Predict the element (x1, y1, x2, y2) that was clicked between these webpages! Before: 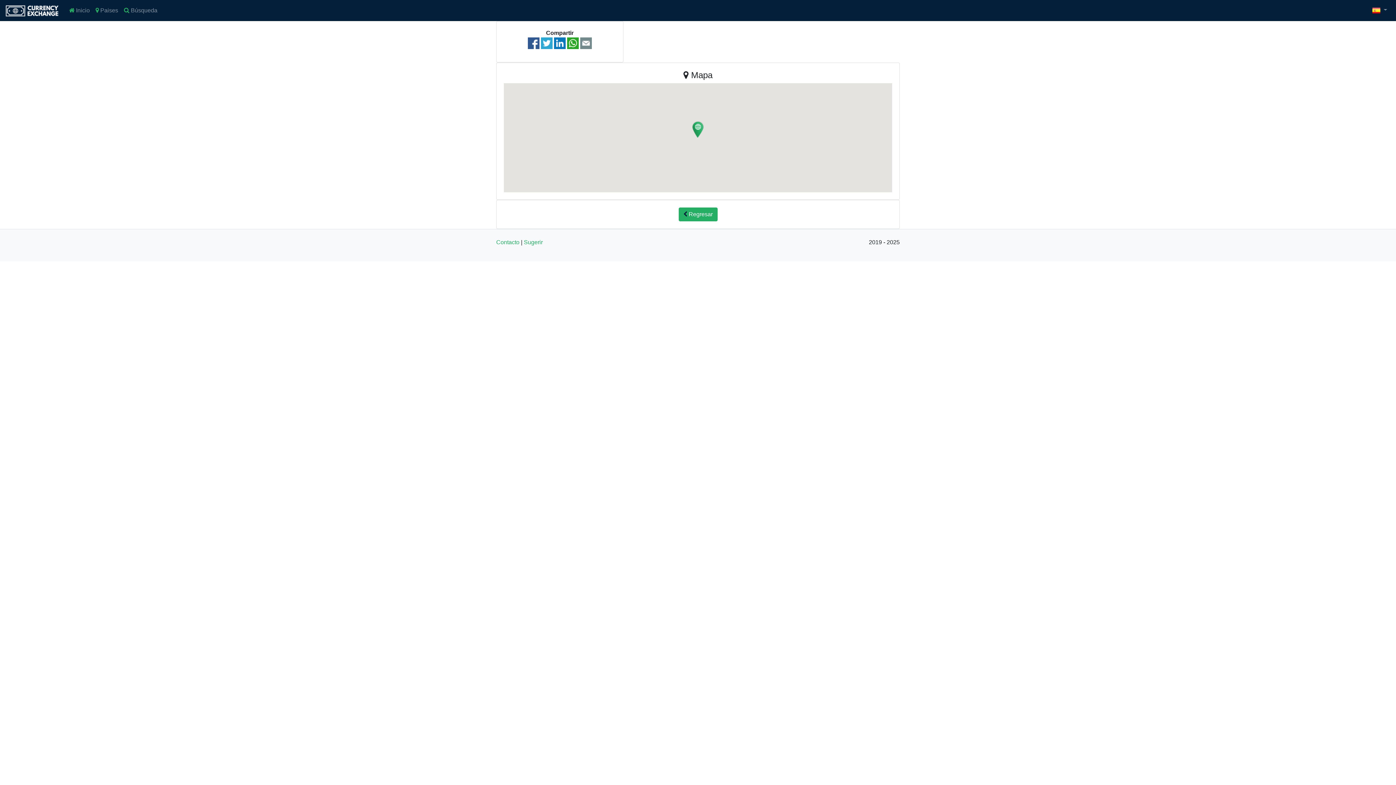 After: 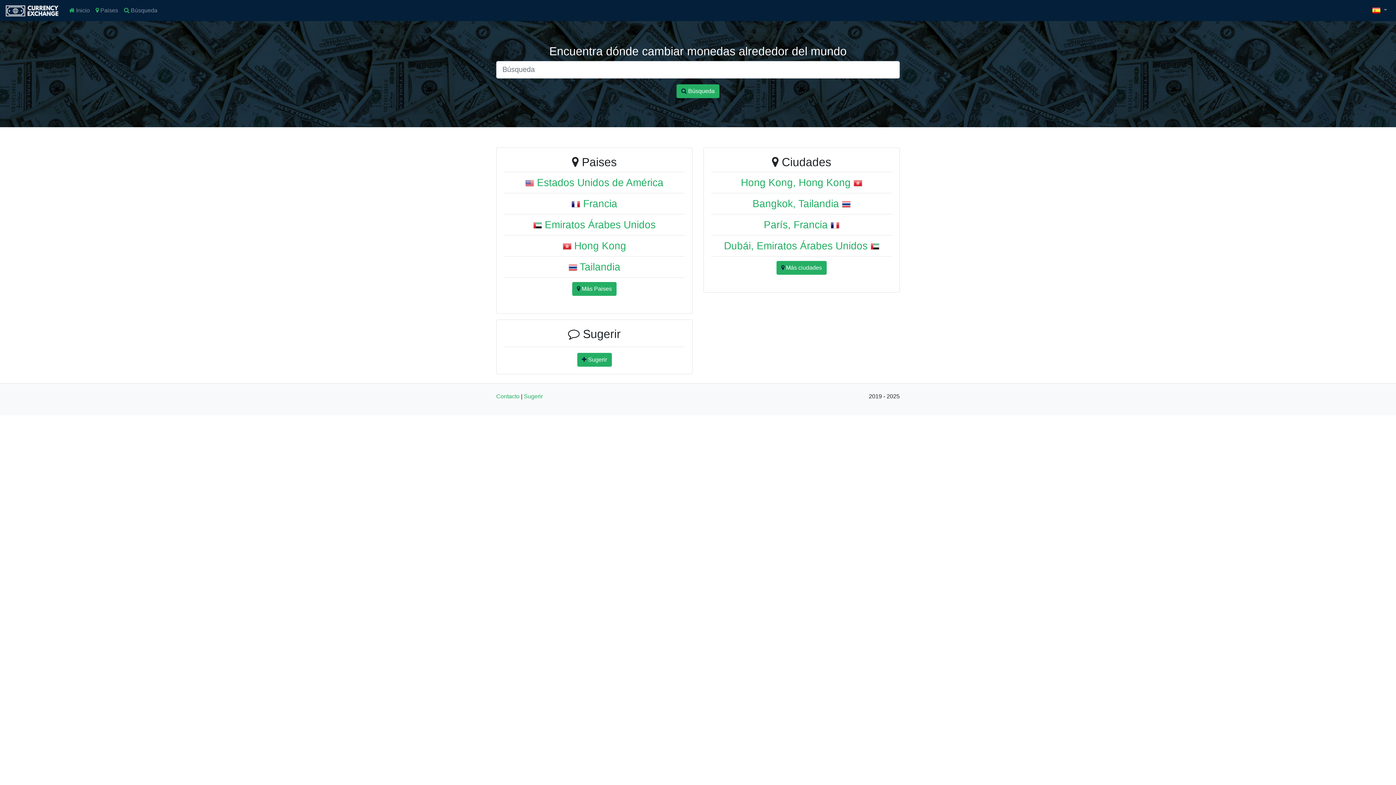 Action: label:  Inicio bbox: (66, 3, 92, 17)